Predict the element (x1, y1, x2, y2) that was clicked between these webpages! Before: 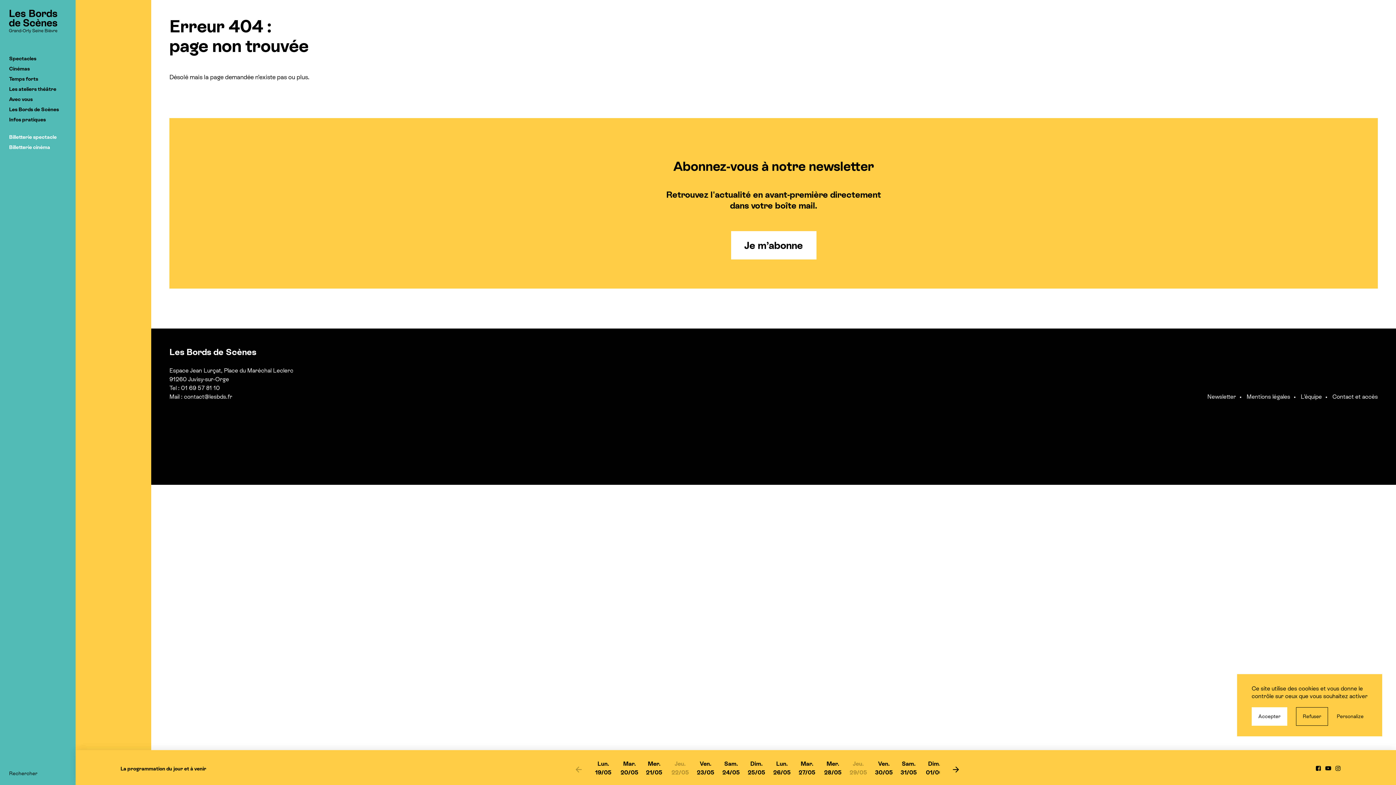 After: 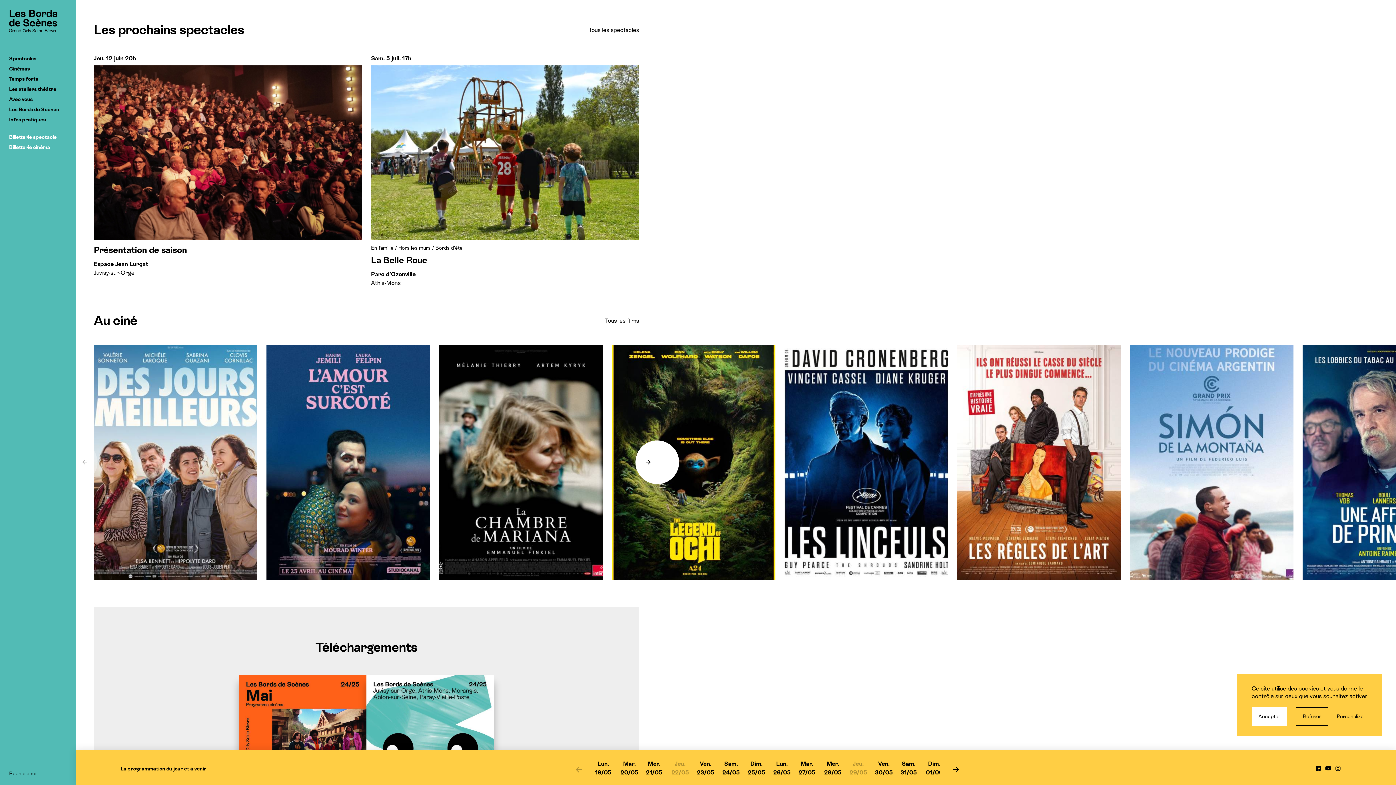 Action: bbox: (9, 9, 68, 33)